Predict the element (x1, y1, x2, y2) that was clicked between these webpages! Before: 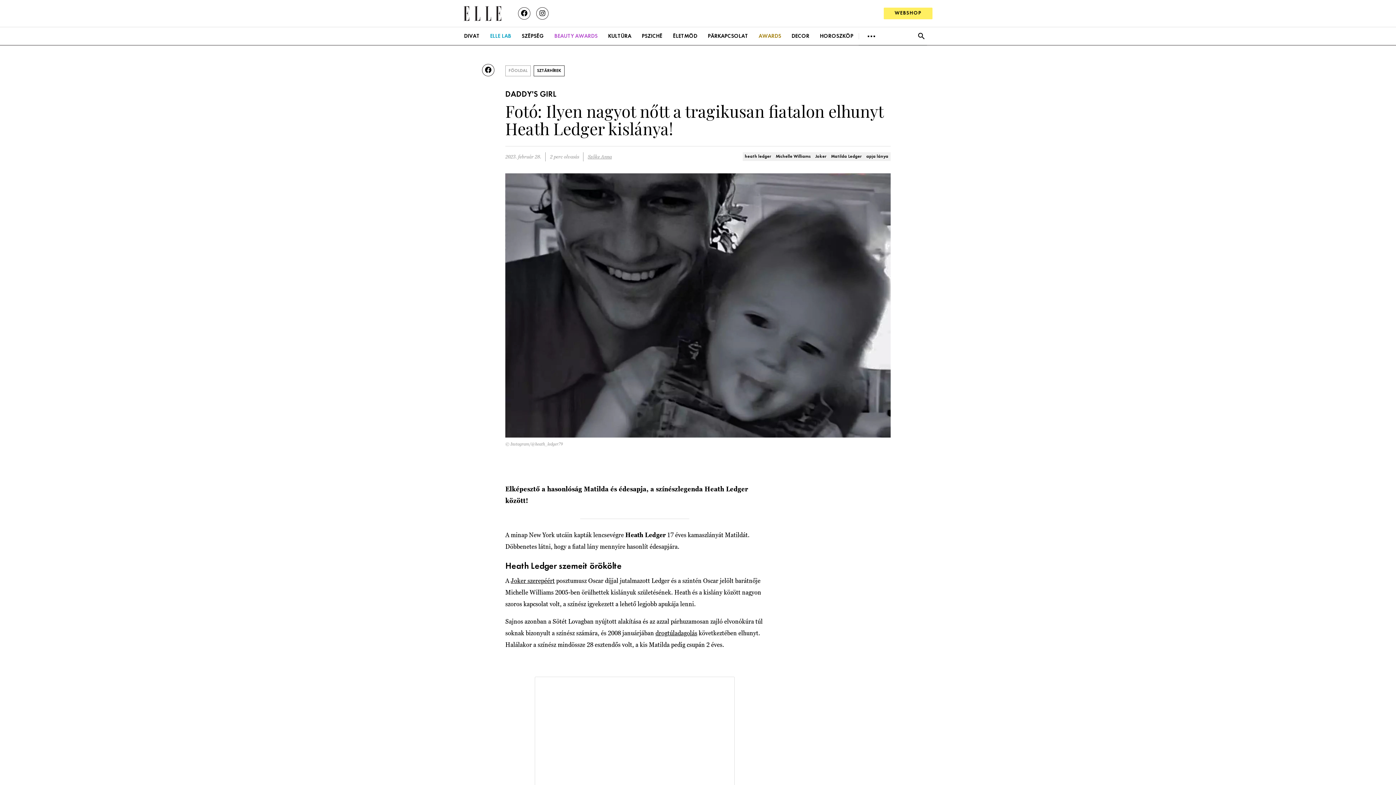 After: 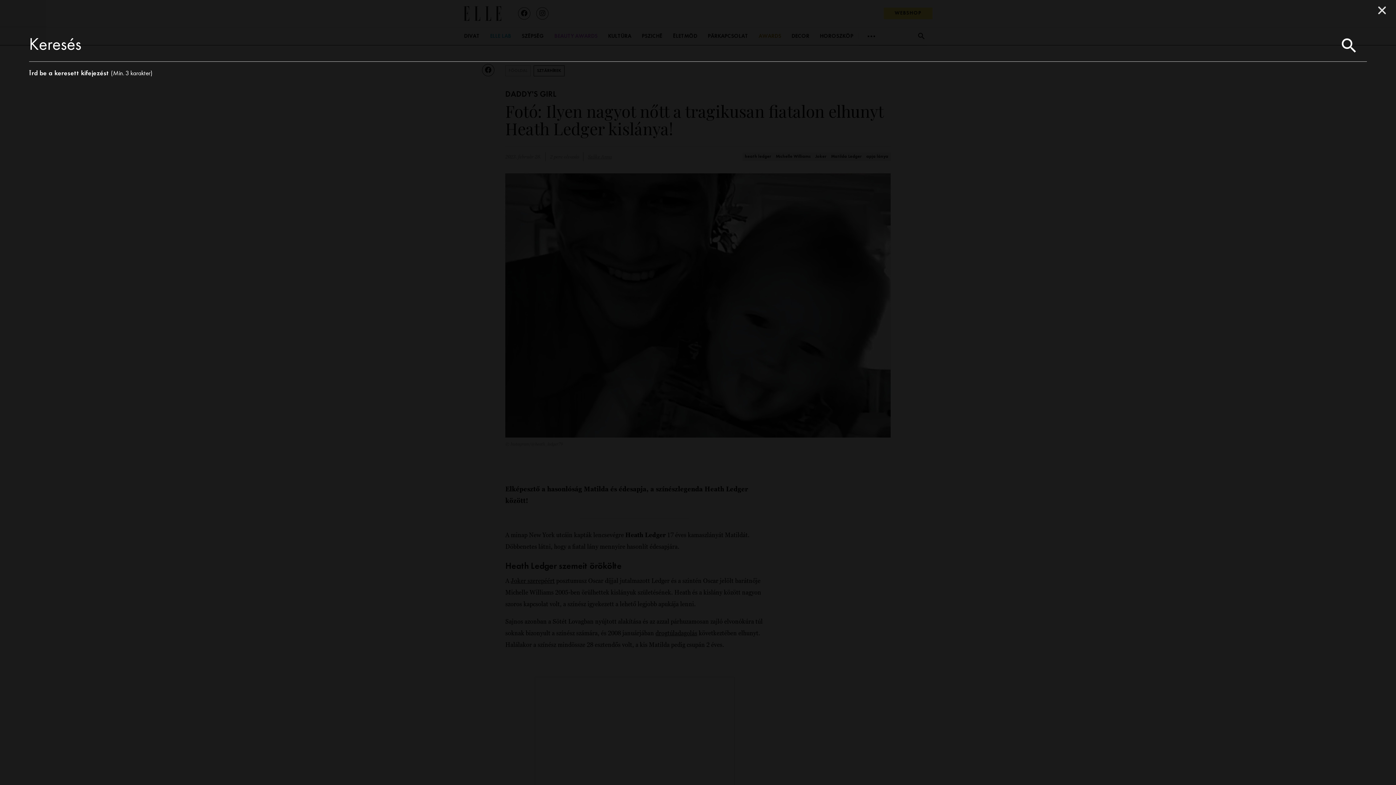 Action: bbox: (915, 30, 927, 42)